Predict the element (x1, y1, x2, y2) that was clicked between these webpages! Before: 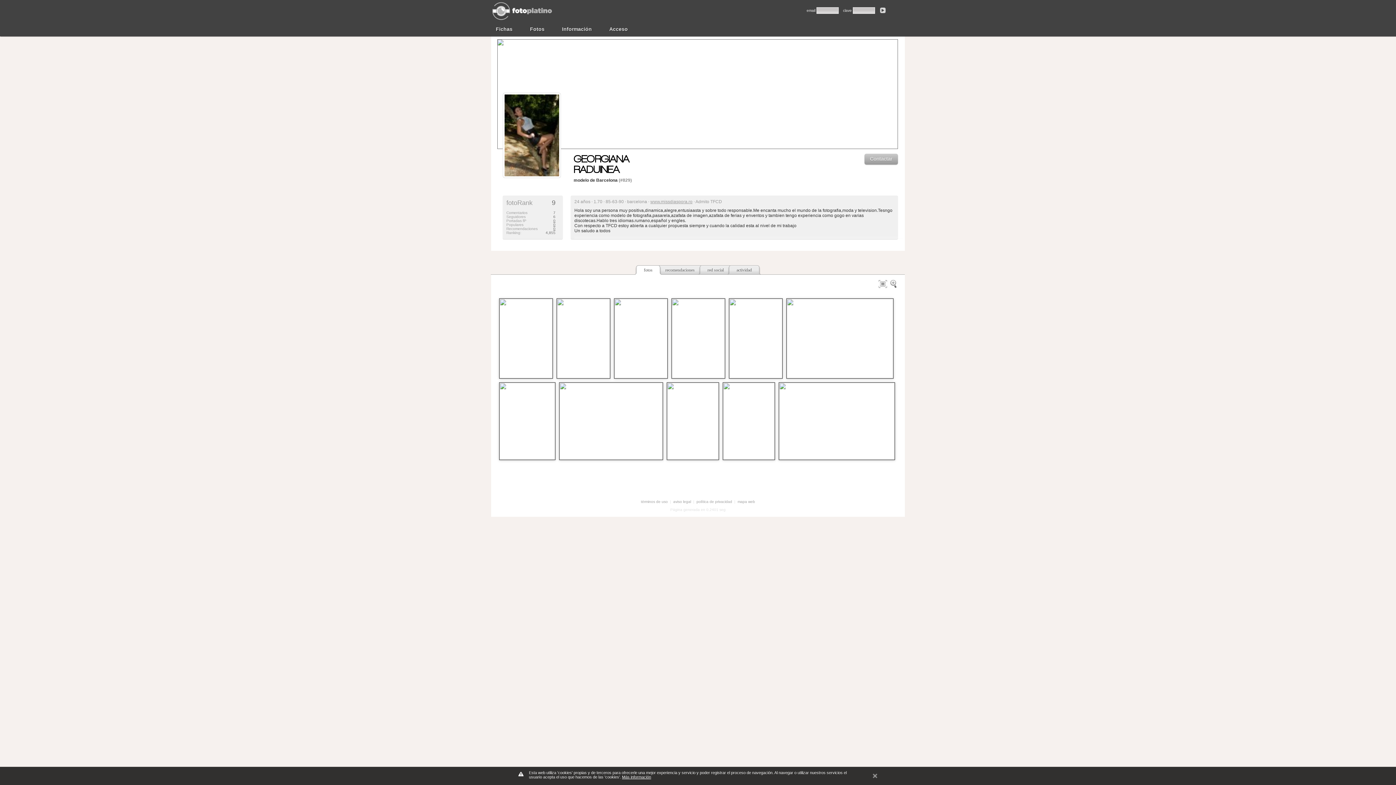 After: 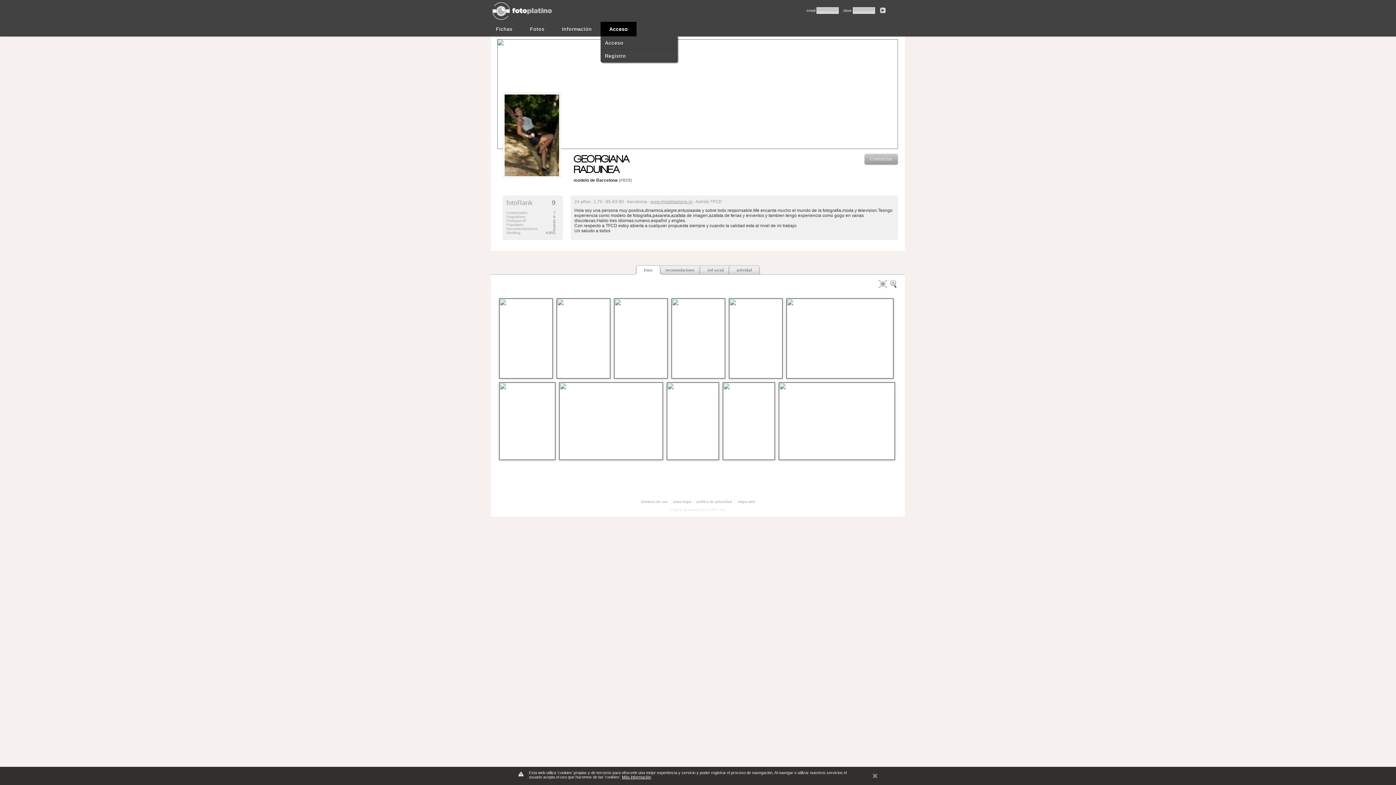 Action: label: Acceso bbox: (604, 24, 633, 34)